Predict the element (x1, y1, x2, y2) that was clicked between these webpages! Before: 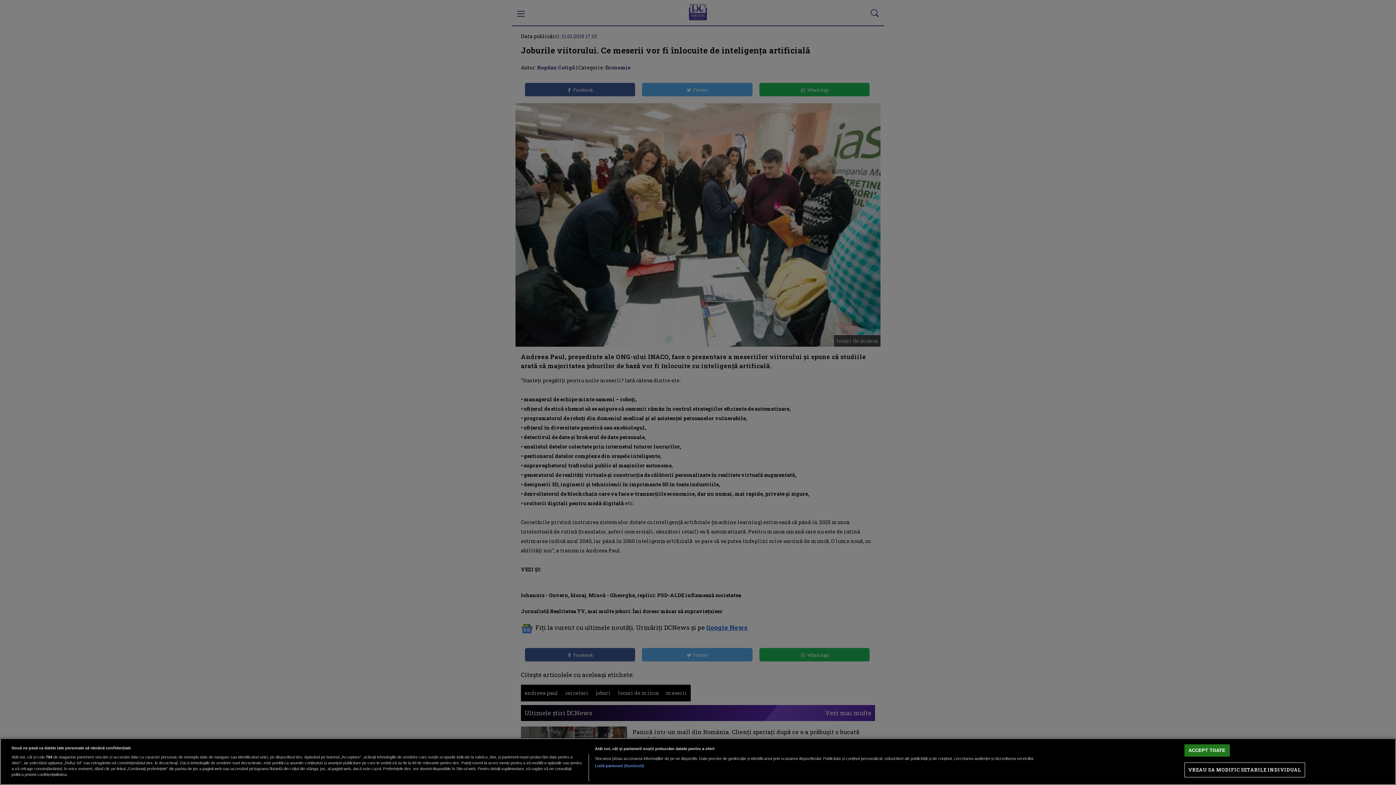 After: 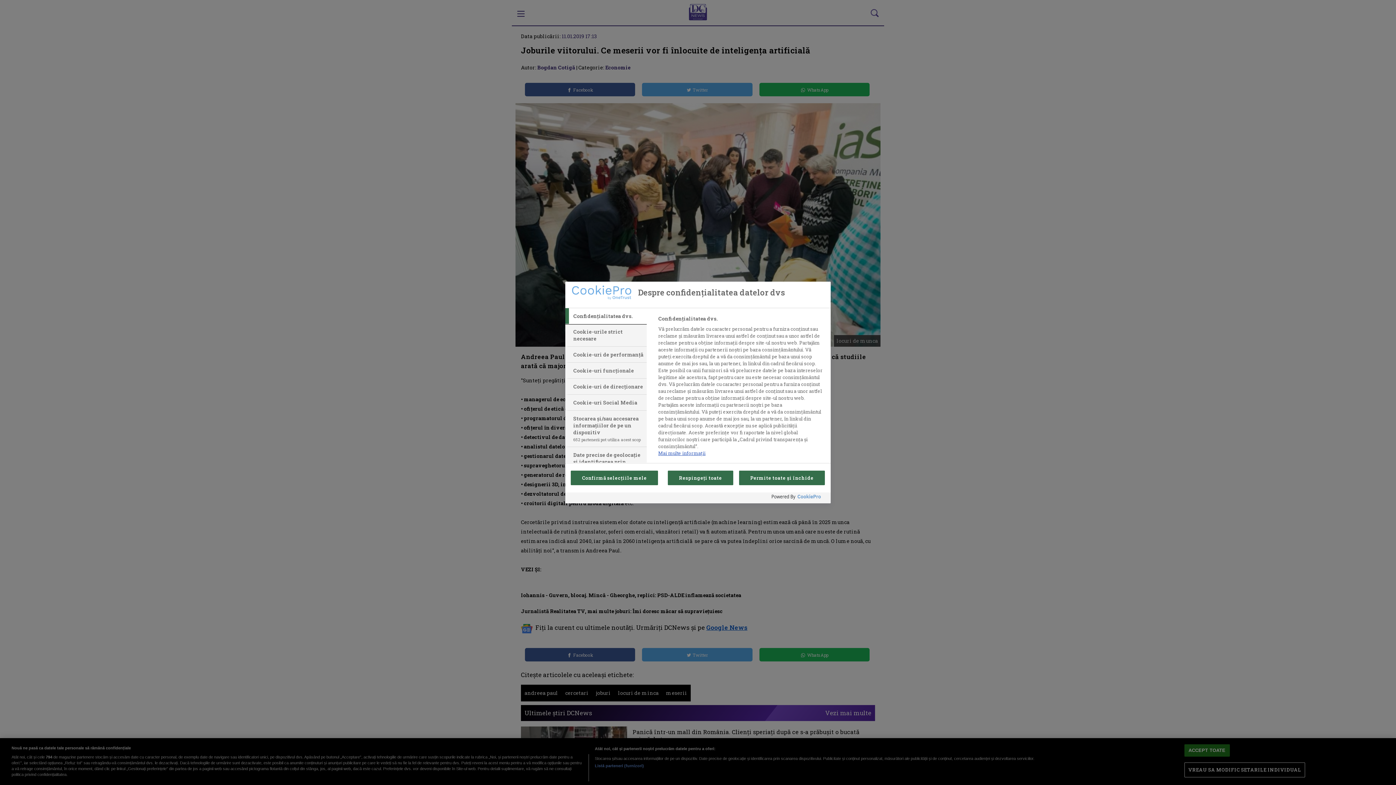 Action: bbox: (1184, 763, 1305, 777) label: VREAU SA MODIFIC SETARILE INDIVIDUAL